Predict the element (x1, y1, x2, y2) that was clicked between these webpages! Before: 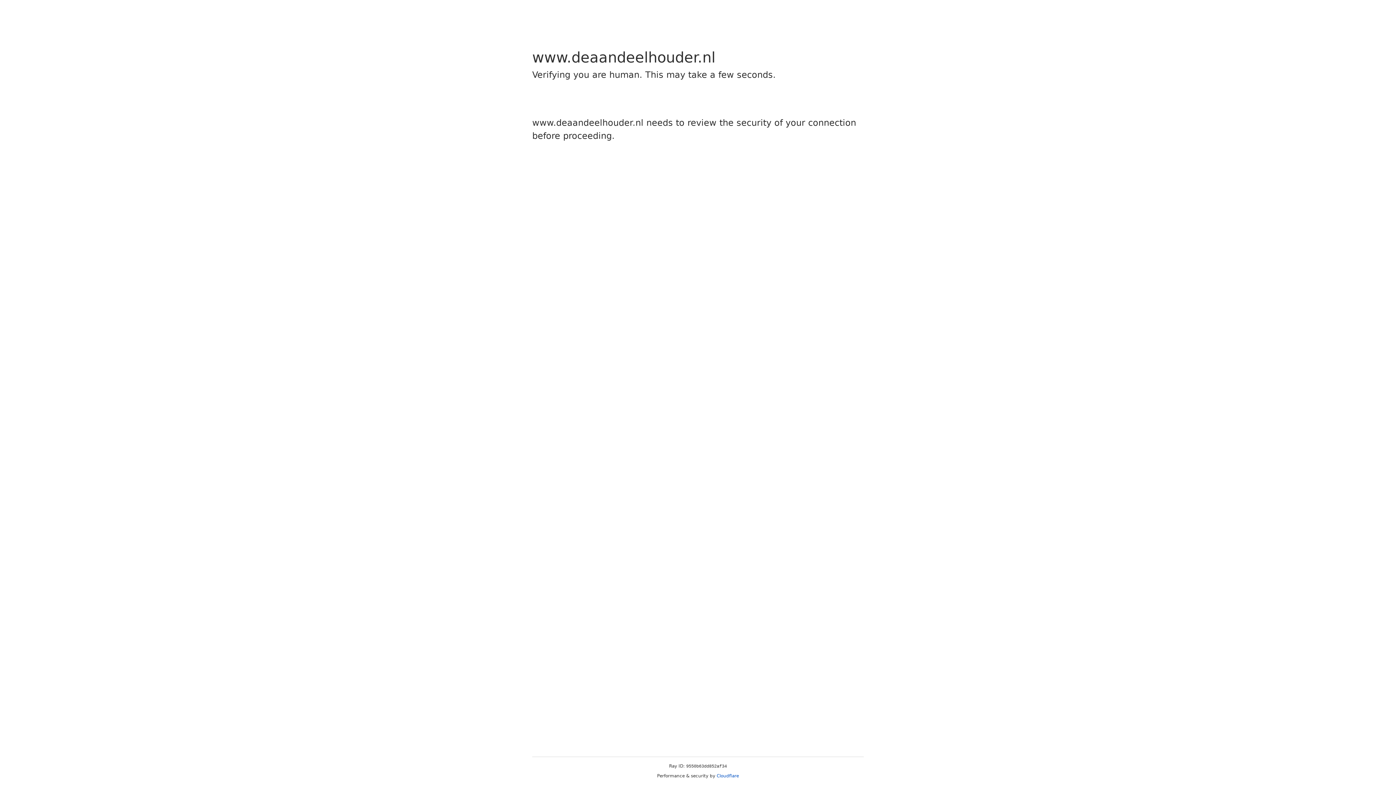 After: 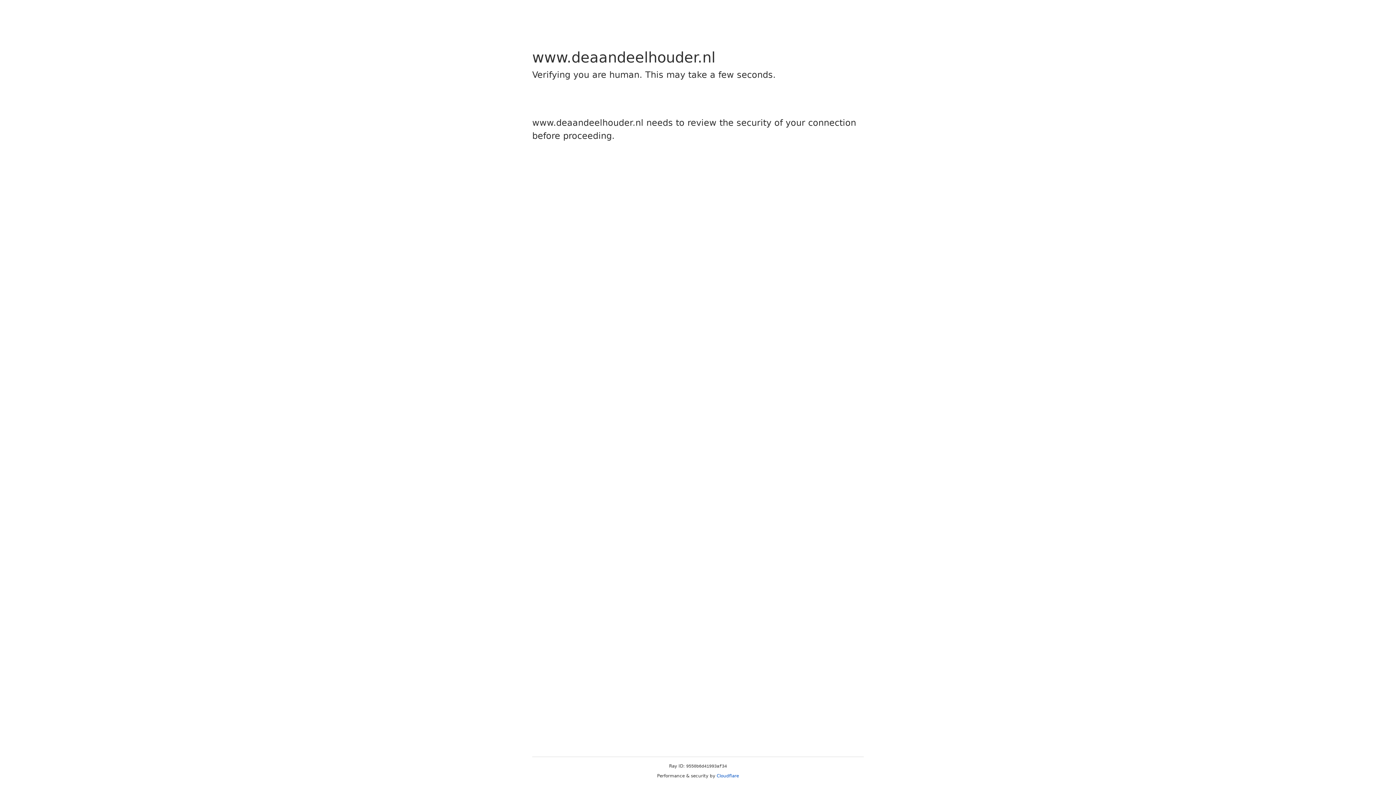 Action: bbox: (716, 773, 739, 778) label: Cloudflare